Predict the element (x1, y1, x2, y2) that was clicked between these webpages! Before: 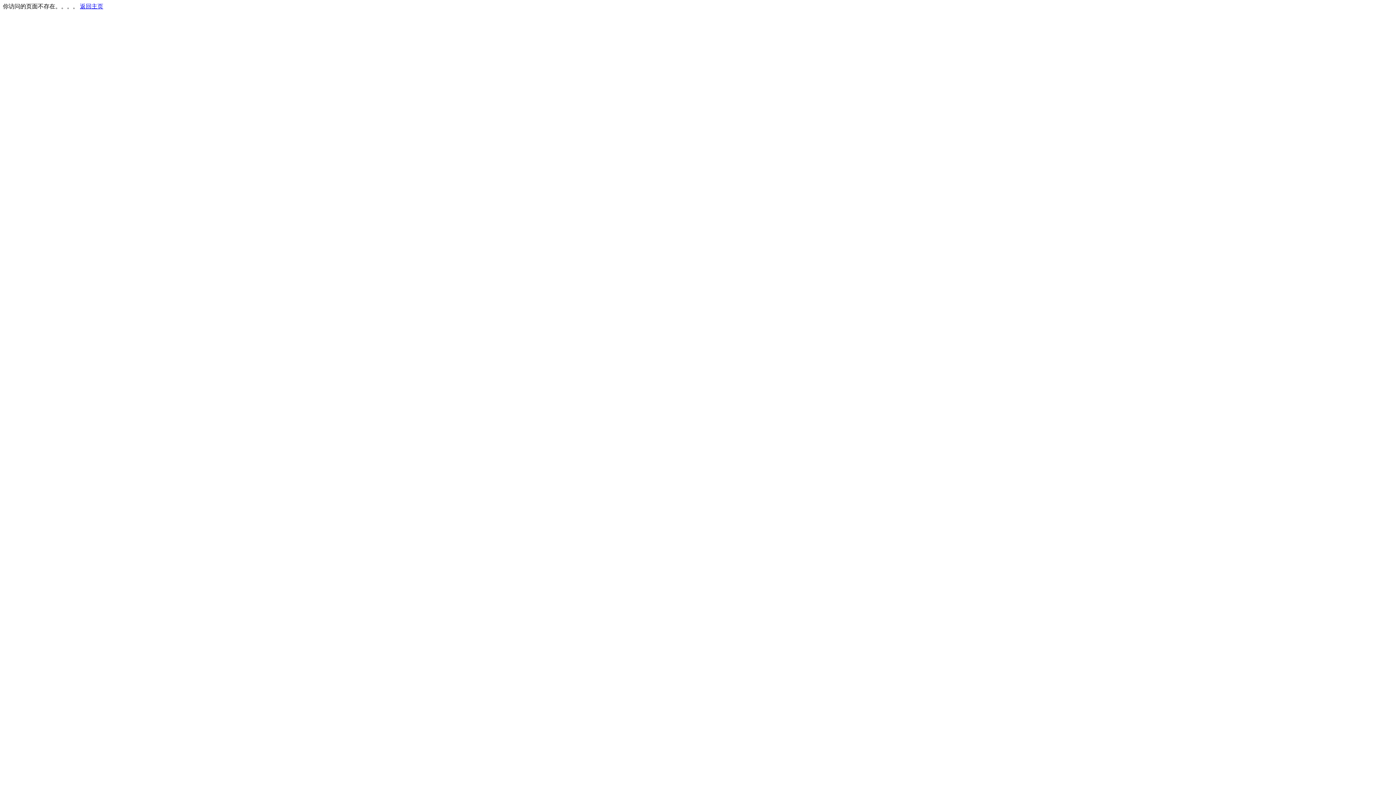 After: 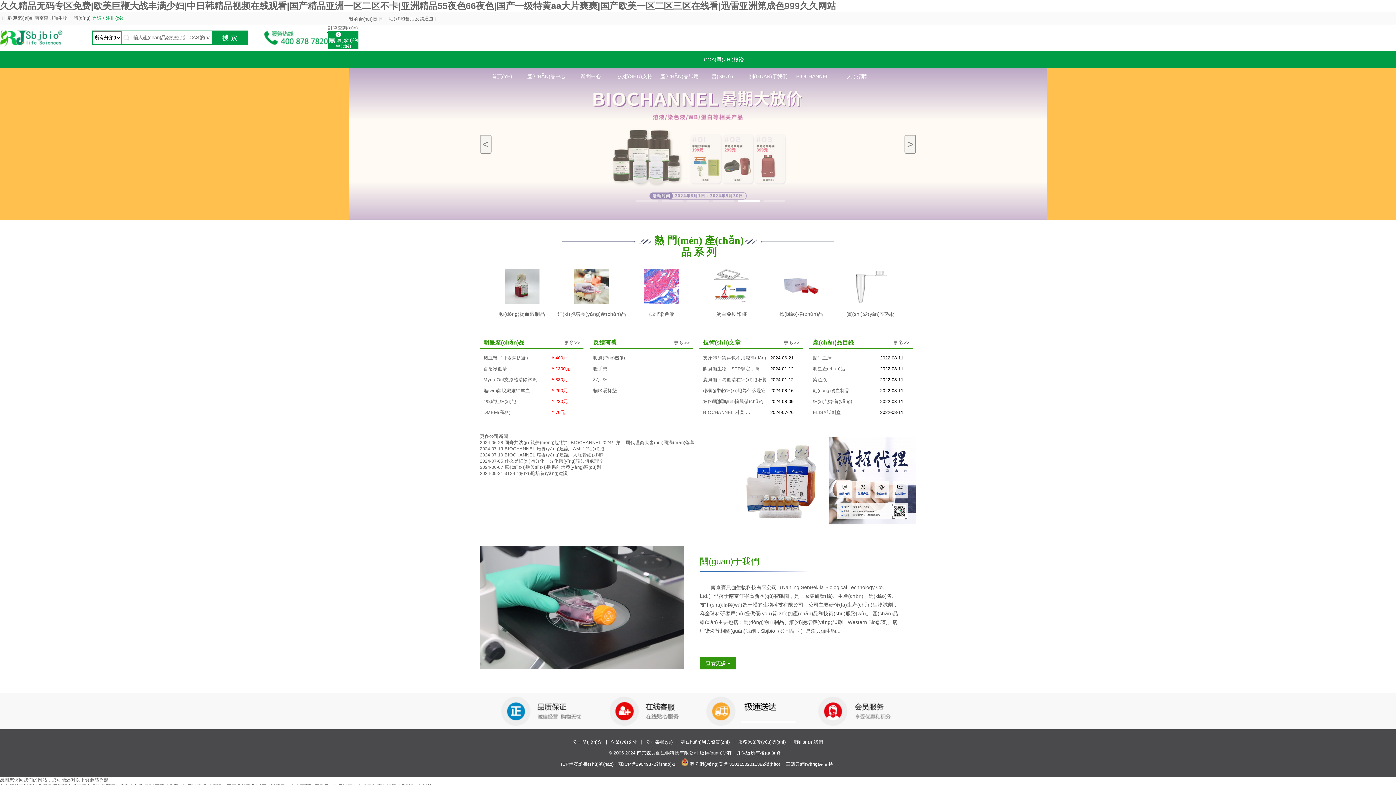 Action: label: 返回主页 bbox: (80, 3, 103, 9)